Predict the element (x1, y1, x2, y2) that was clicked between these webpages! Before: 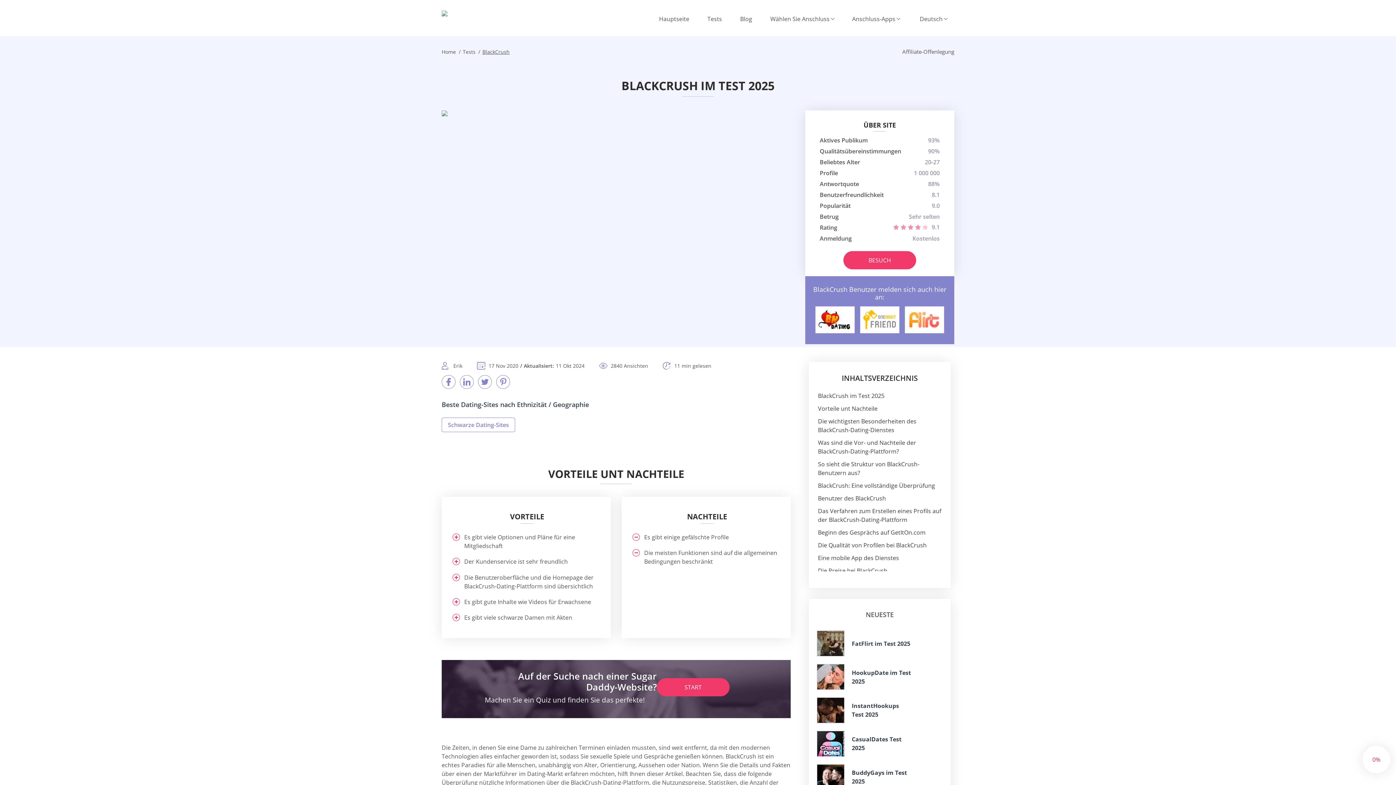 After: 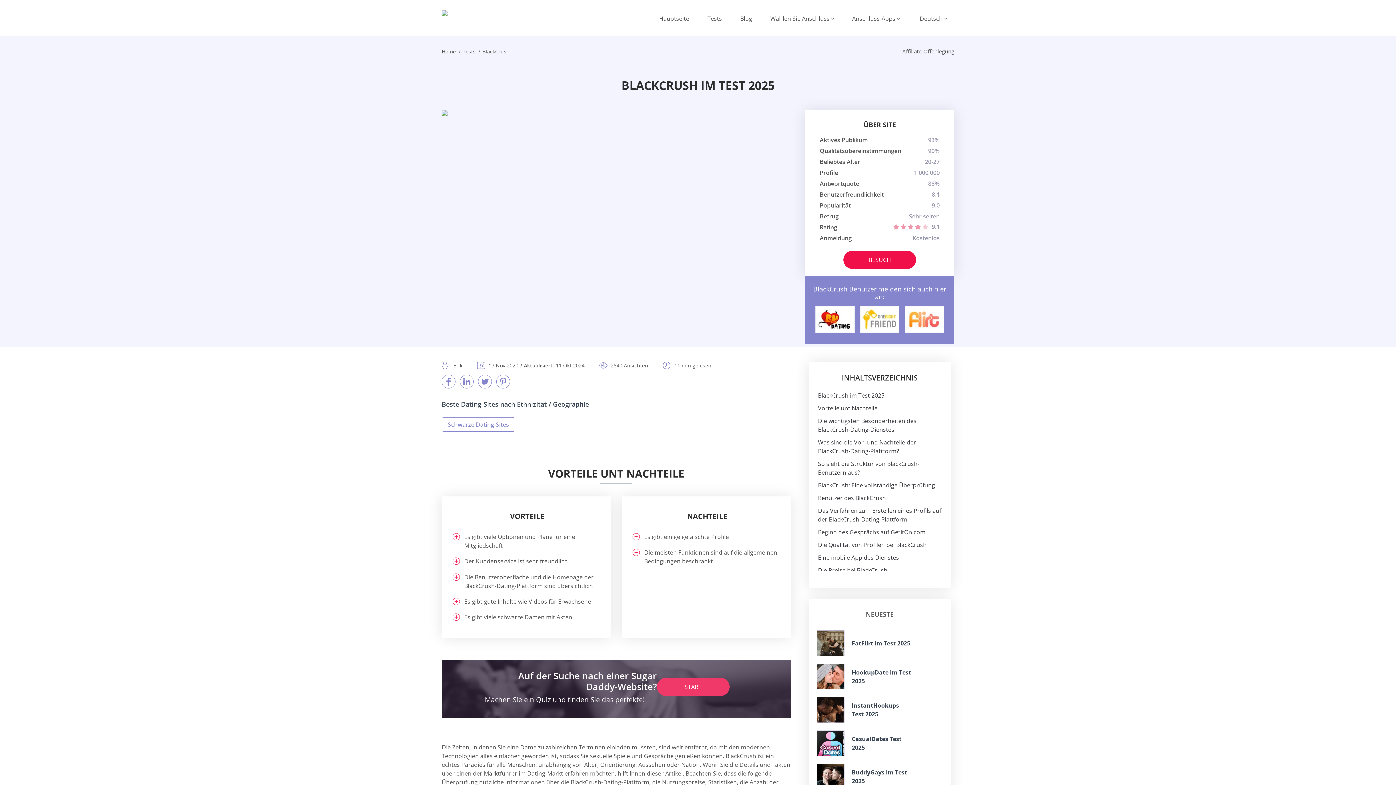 Action: label: BESUCH bbox: (843, 251, 916, 269)